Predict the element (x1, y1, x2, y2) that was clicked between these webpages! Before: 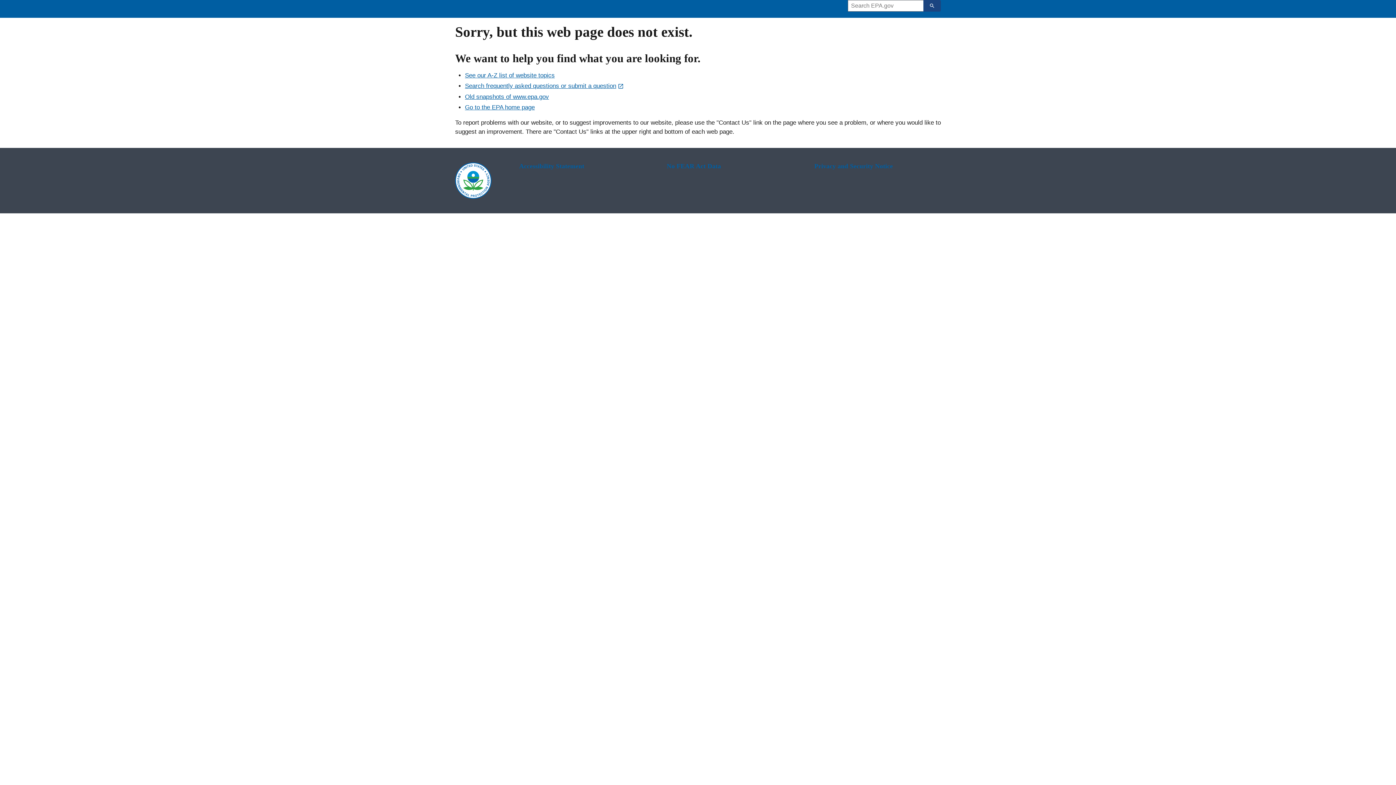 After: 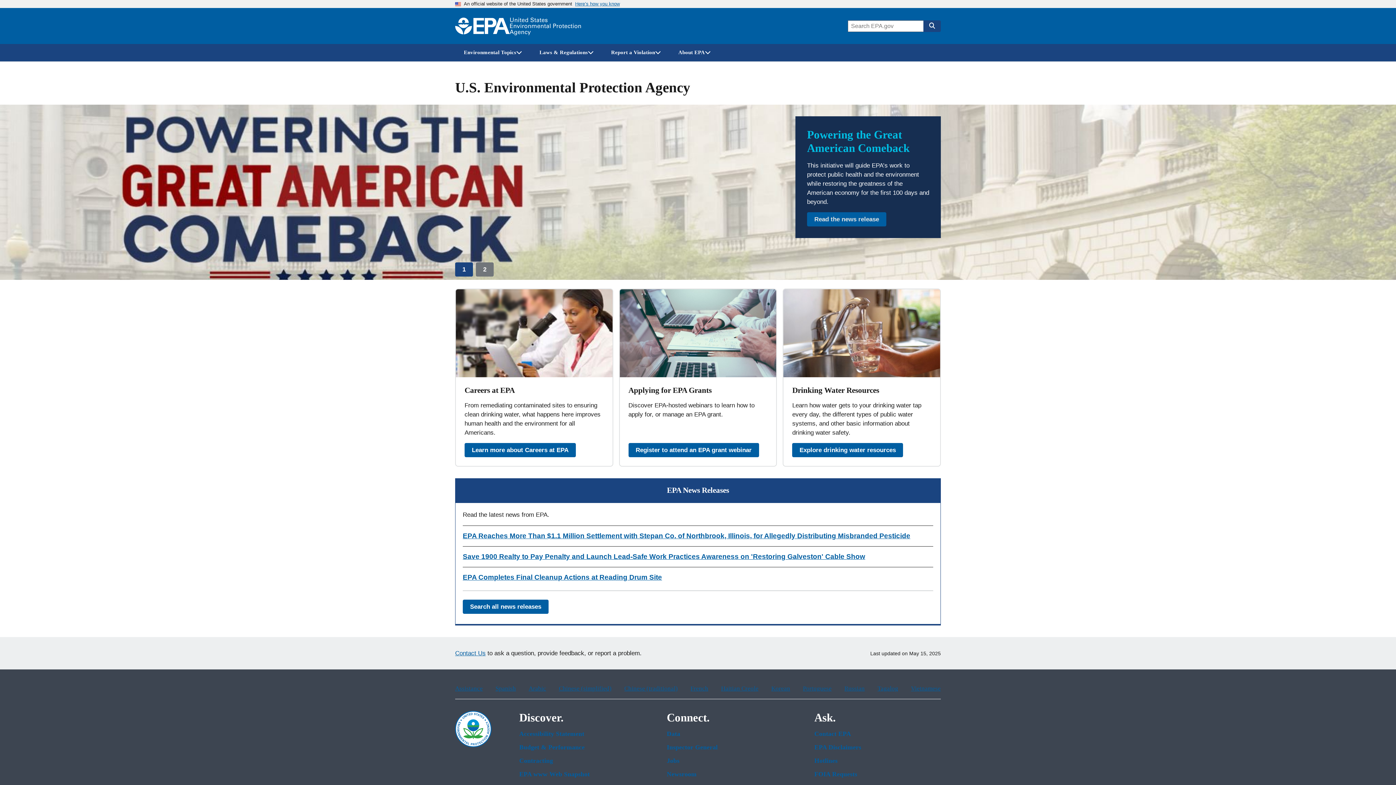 Action: label: Home bbox: (453, 7, 582, 10)